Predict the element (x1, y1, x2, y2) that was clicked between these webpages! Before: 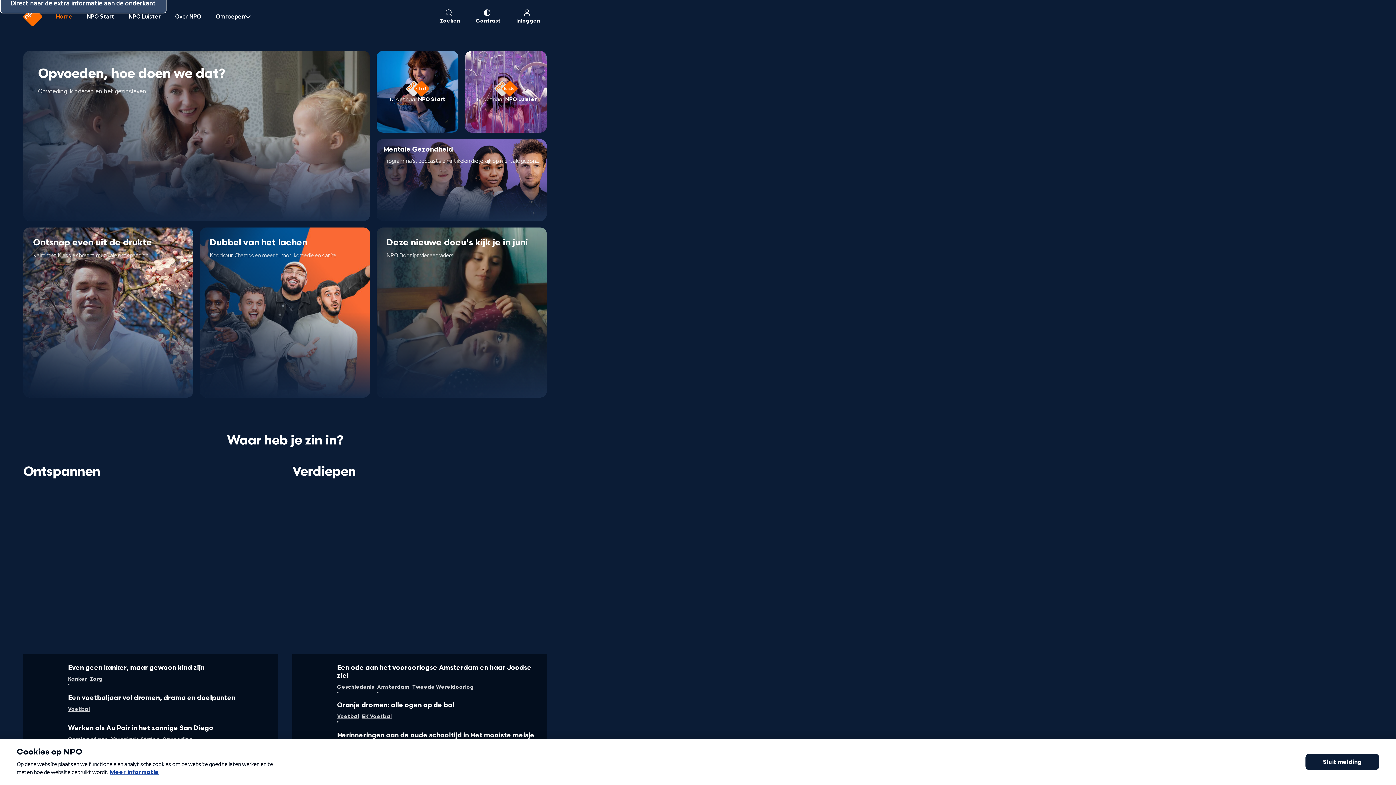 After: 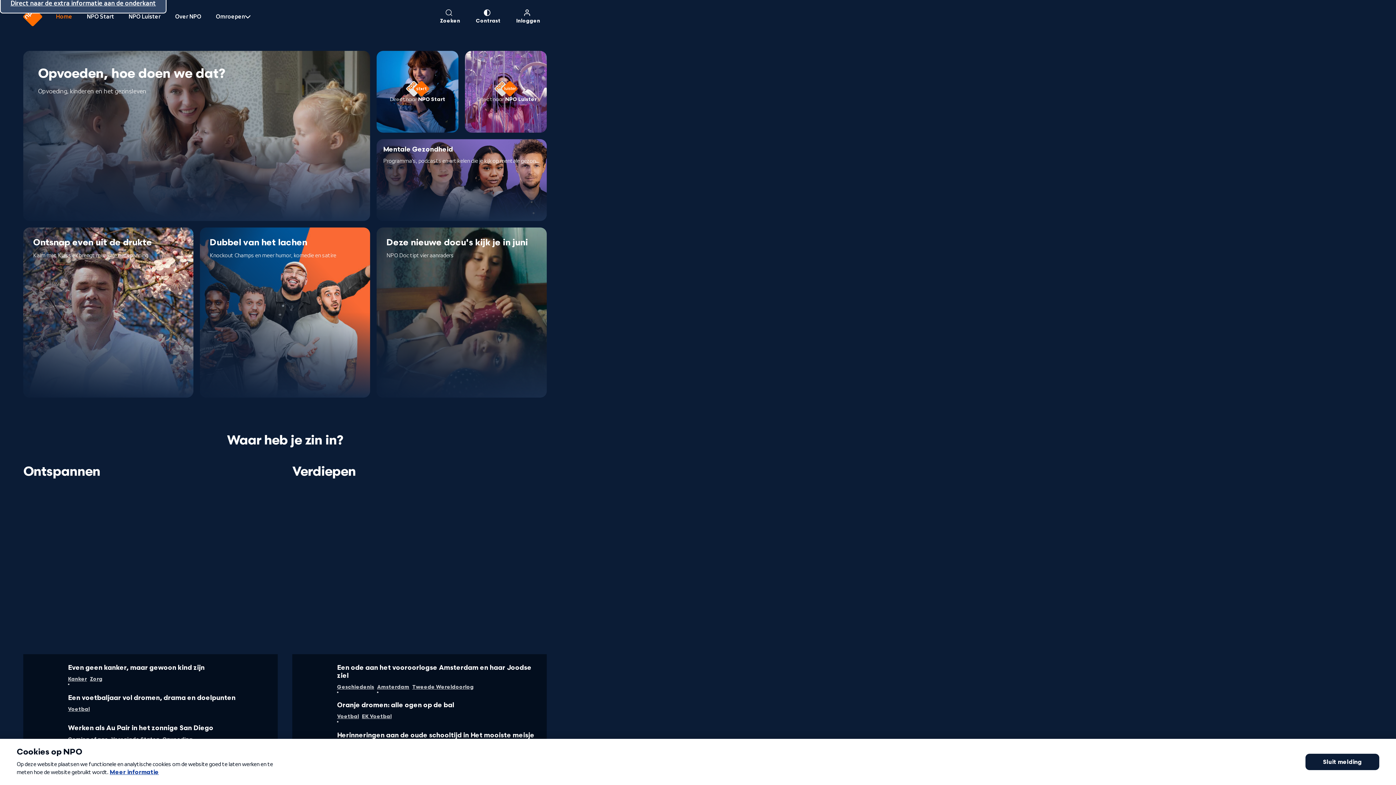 Action: bbox: (23, 7, 42, 26) label: Naar de beginpagina van NPO